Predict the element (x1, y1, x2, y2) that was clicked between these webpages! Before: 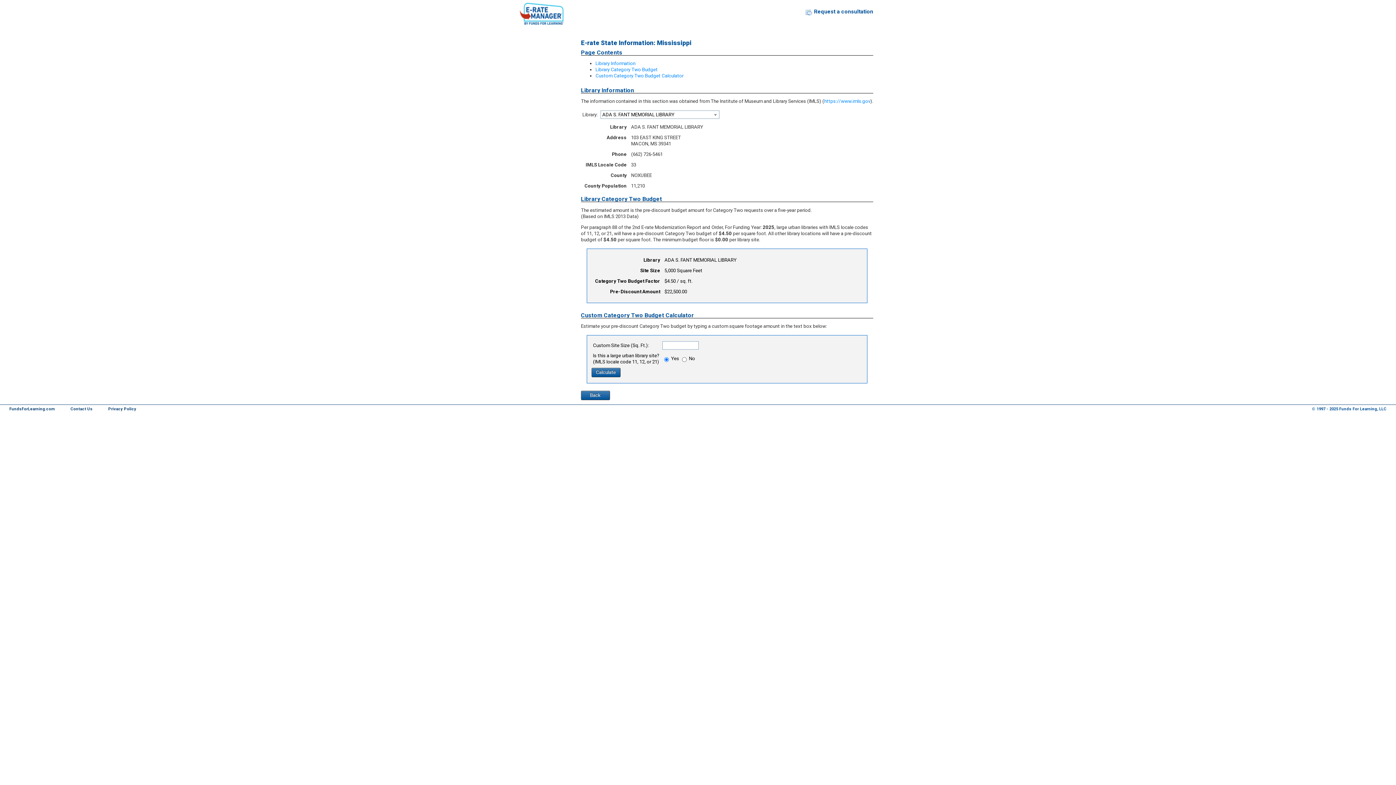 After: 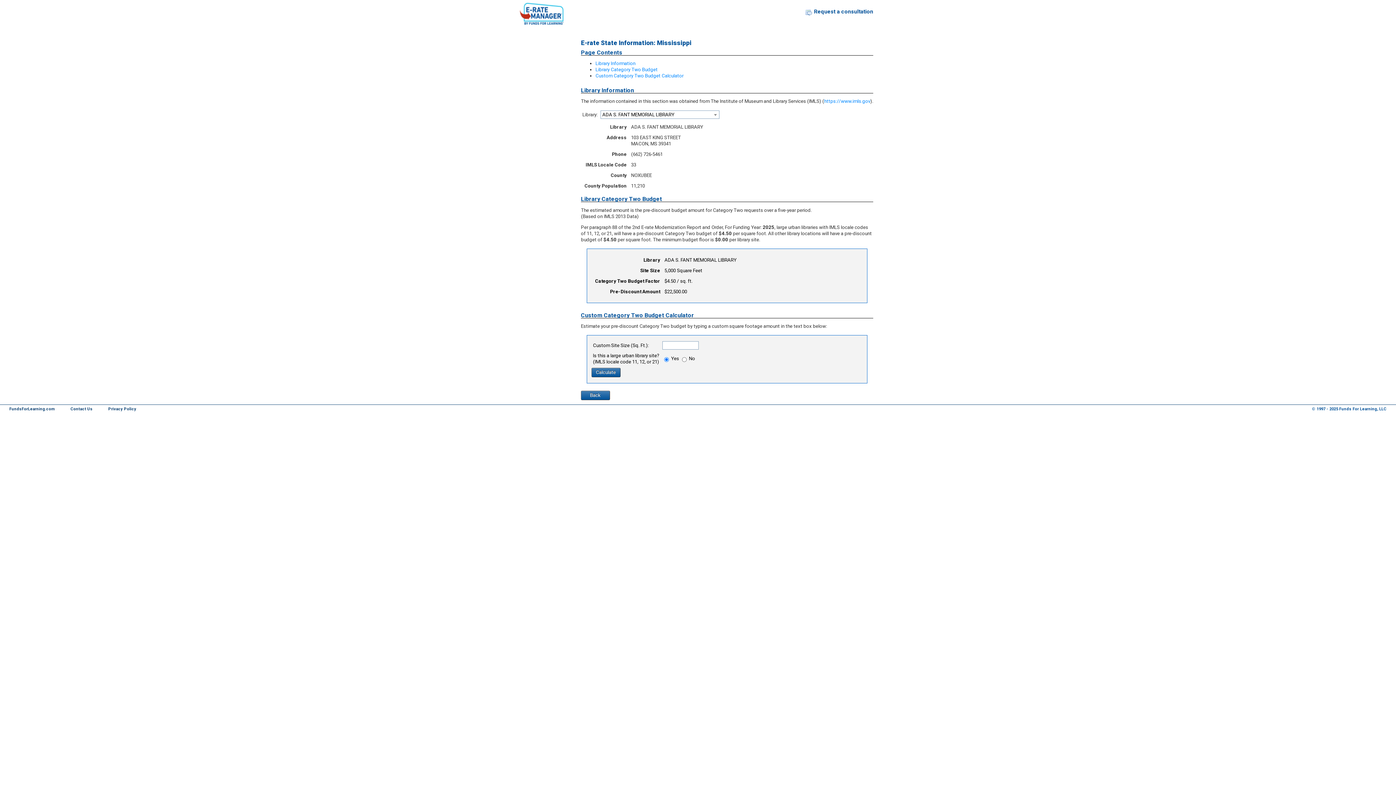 Action: bbox: (824, 98, 870, 103) label: https://www.imls.gov